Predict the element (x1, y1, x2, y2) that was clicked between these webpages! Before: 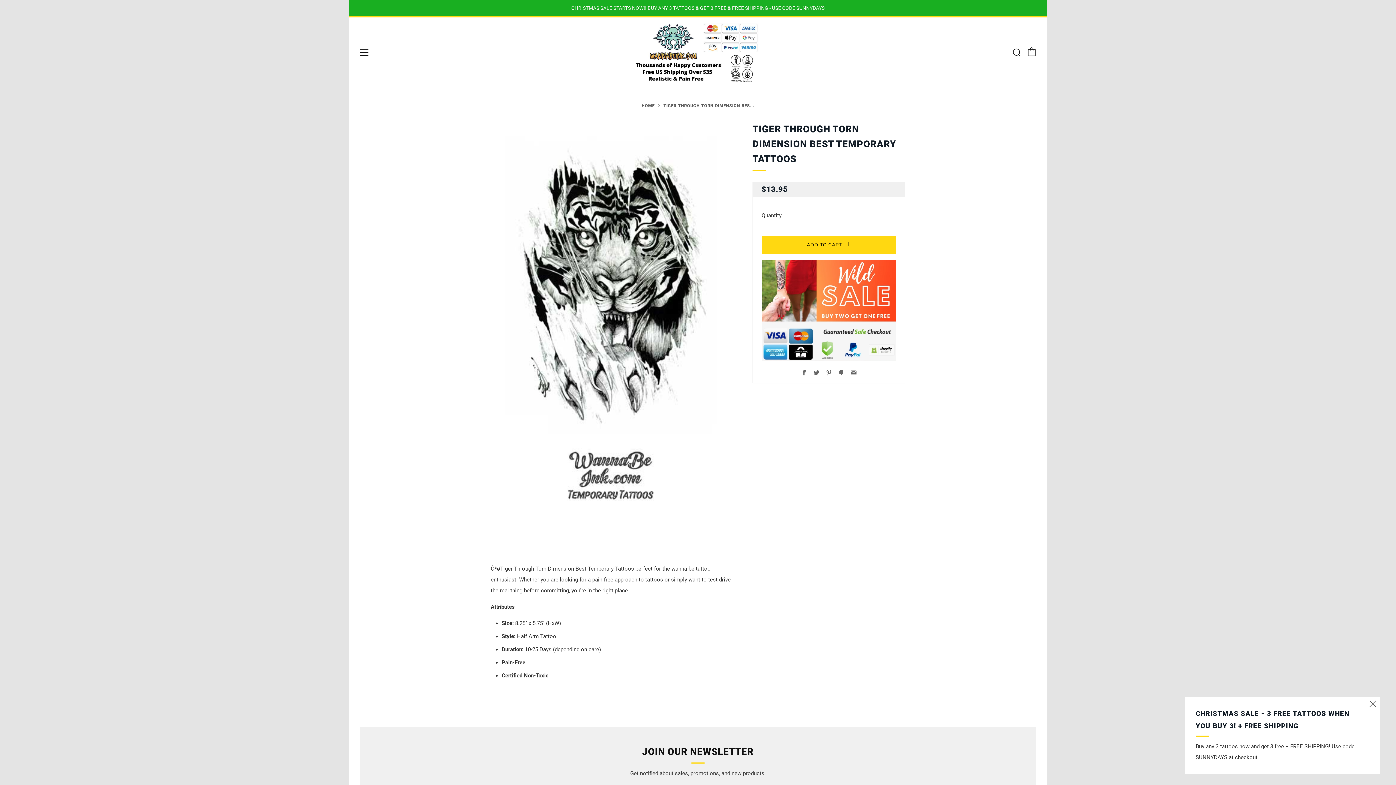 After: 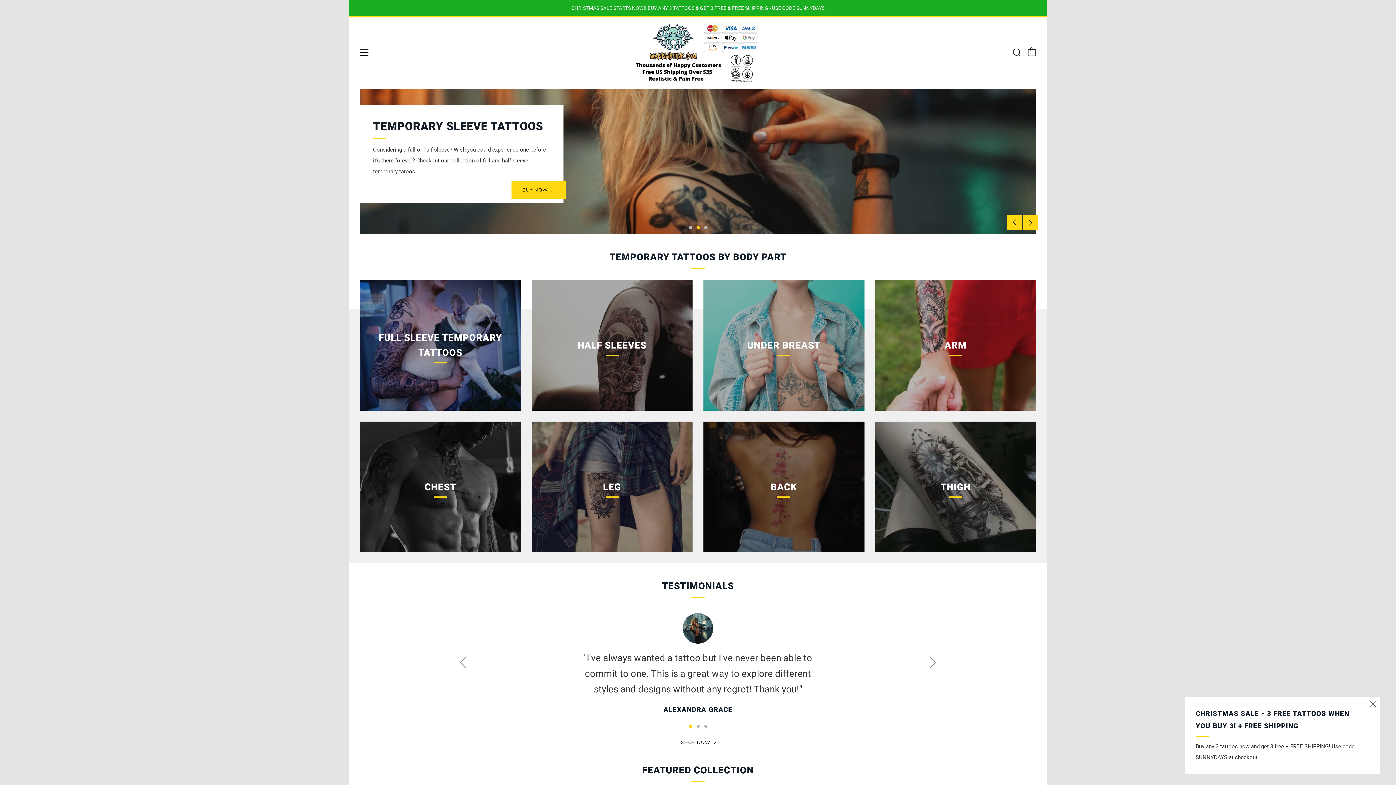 Action: bbox: (635, 16, 761, 89)